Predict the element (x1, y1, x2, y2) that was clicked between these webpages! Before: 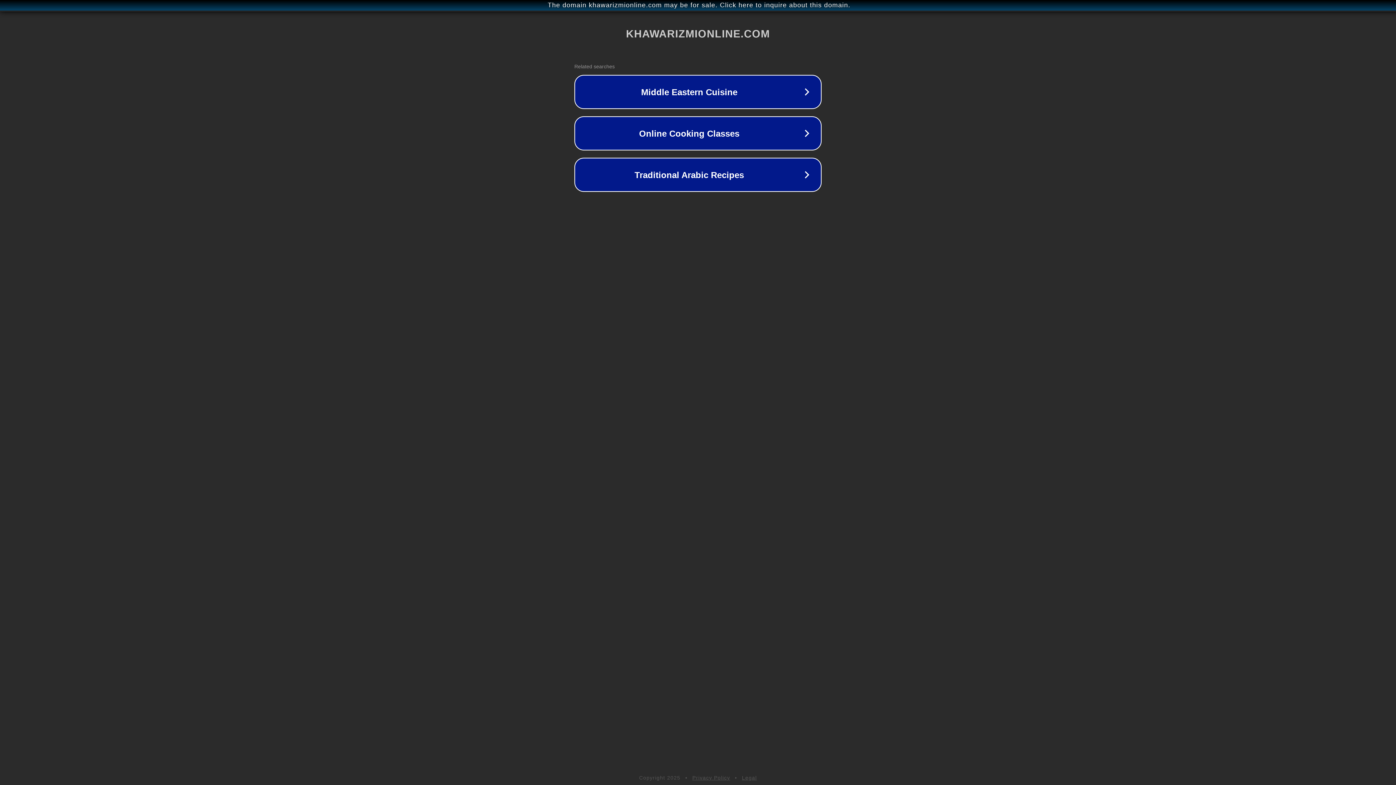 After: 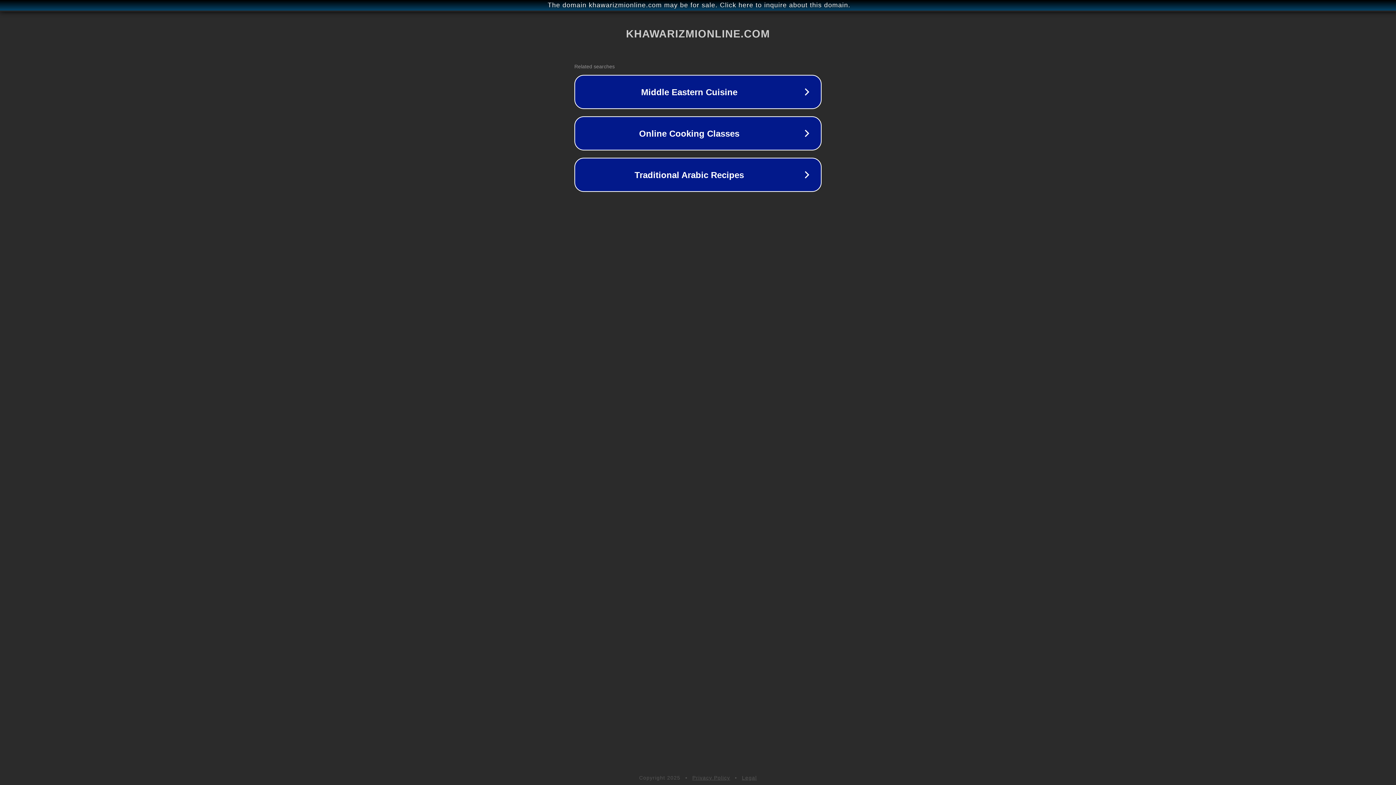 Action: label: Legal bbox: (742, 775, 757, 781)